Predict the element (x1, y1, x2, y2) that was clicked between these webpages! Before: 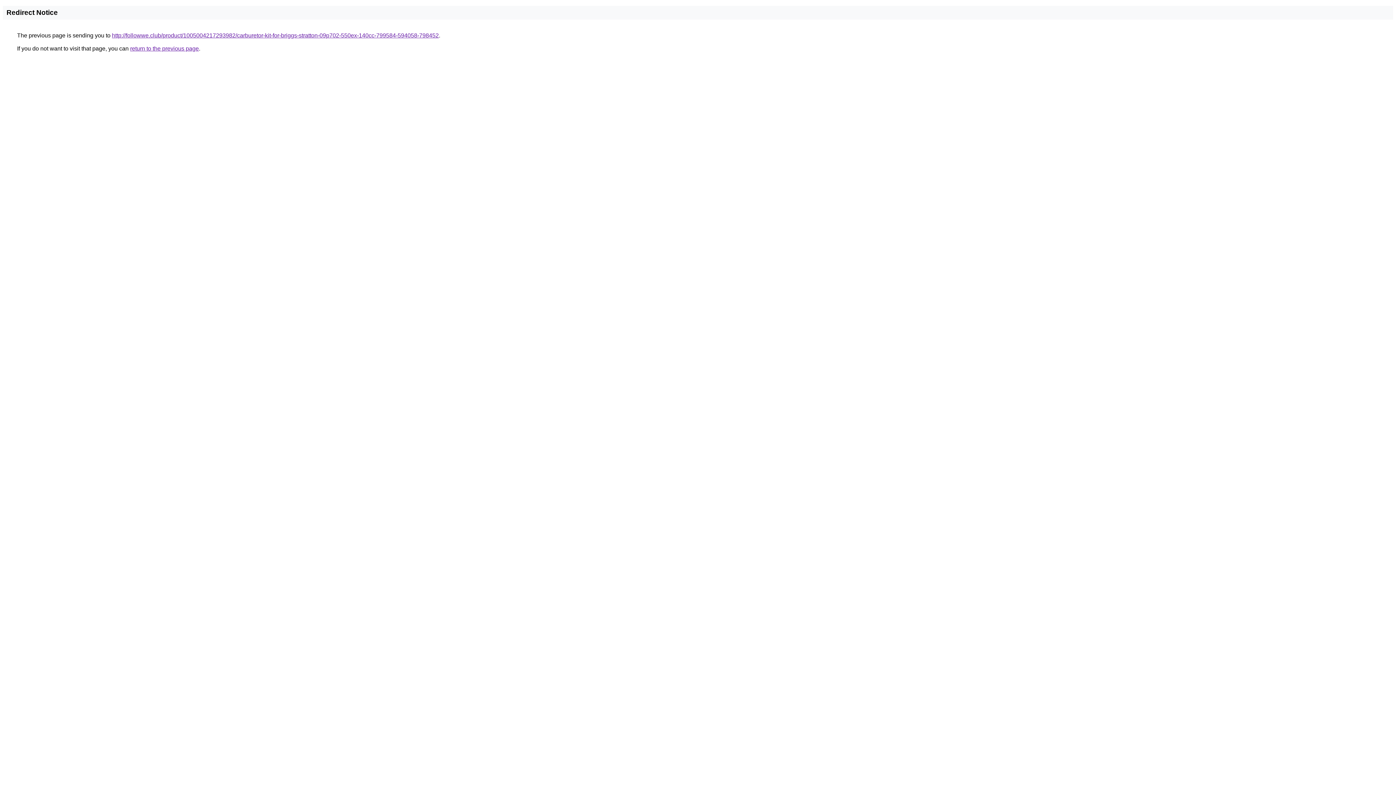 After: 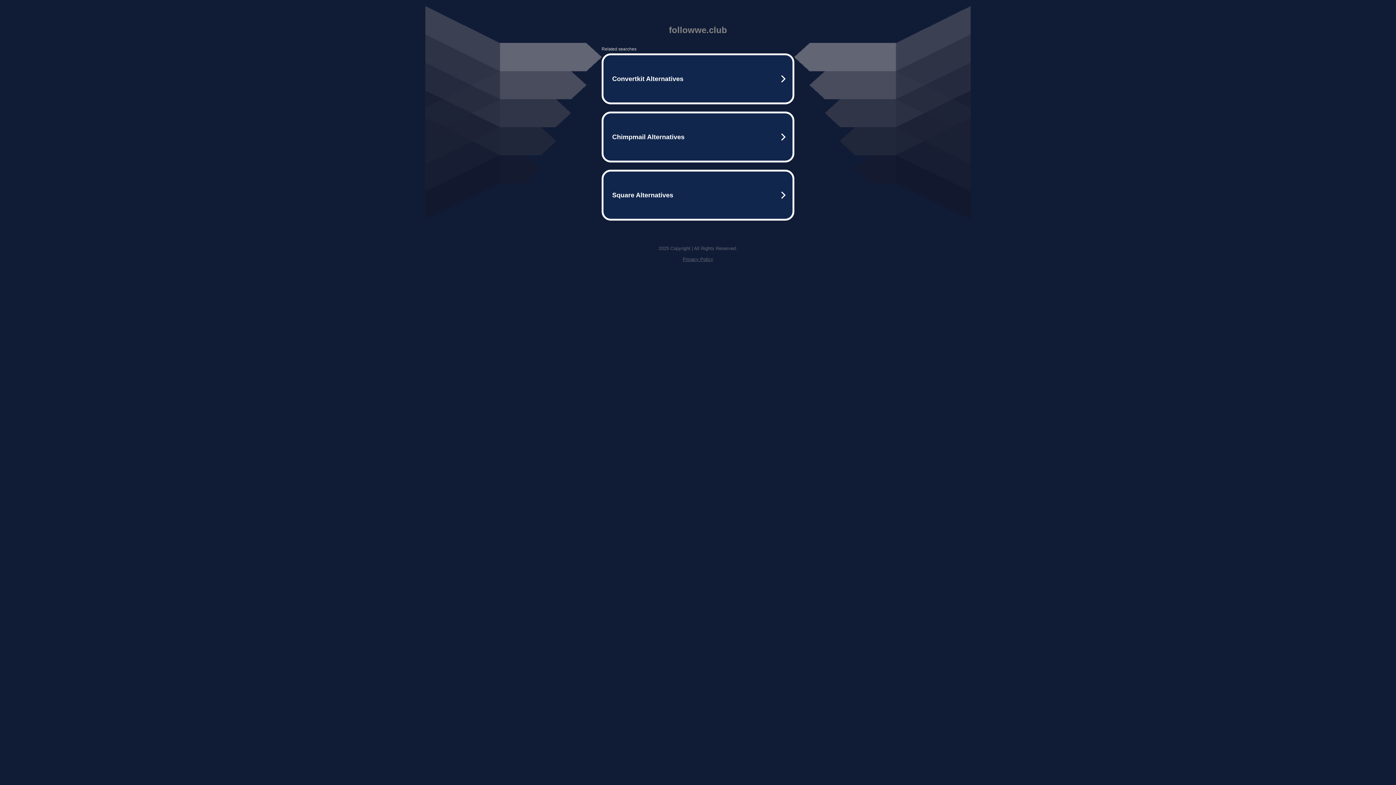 Action: bbox: (112, 32, 438, 38) label: http://followwe.club/product/1005004217293982/carburetor-kit-for-briggs-stratton-09p702-550ex-140cc-799584-594058-798452